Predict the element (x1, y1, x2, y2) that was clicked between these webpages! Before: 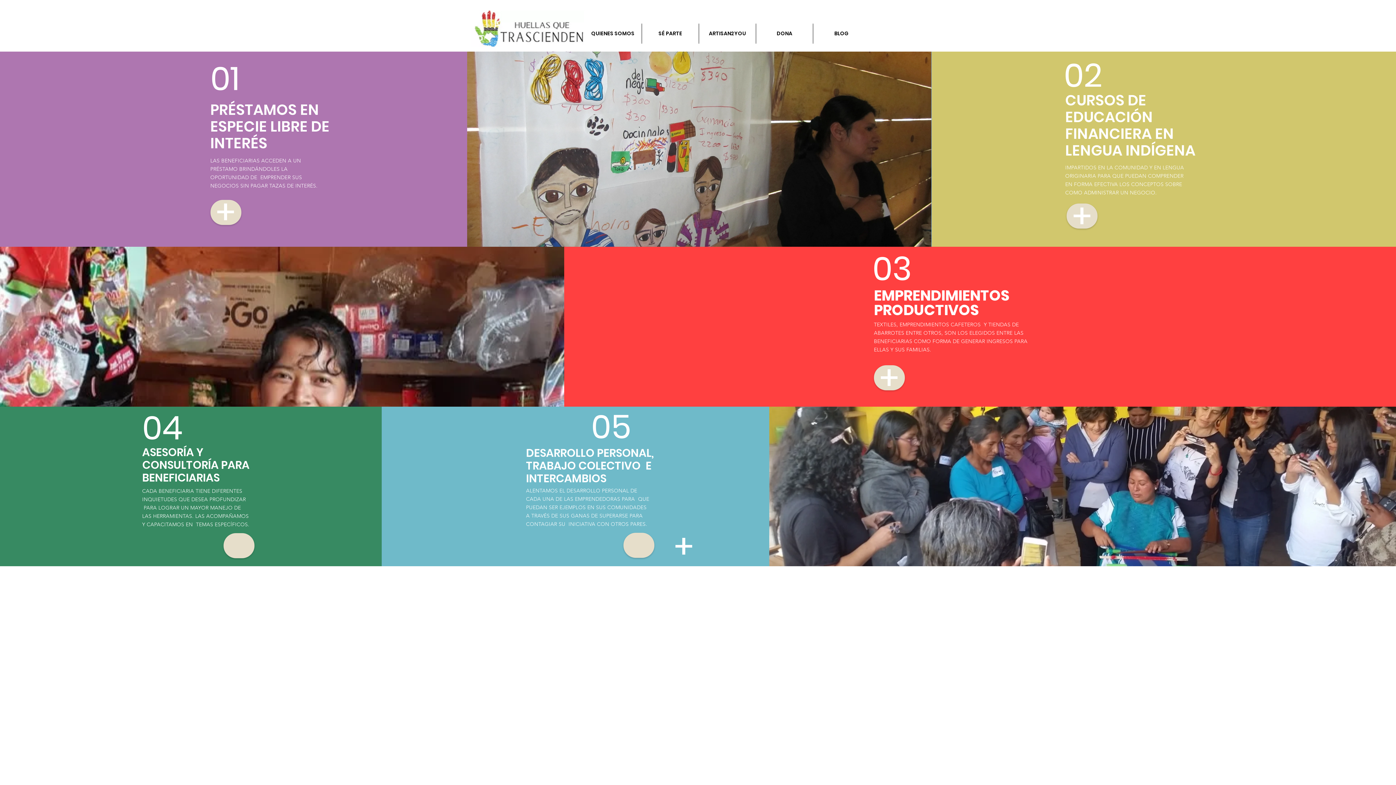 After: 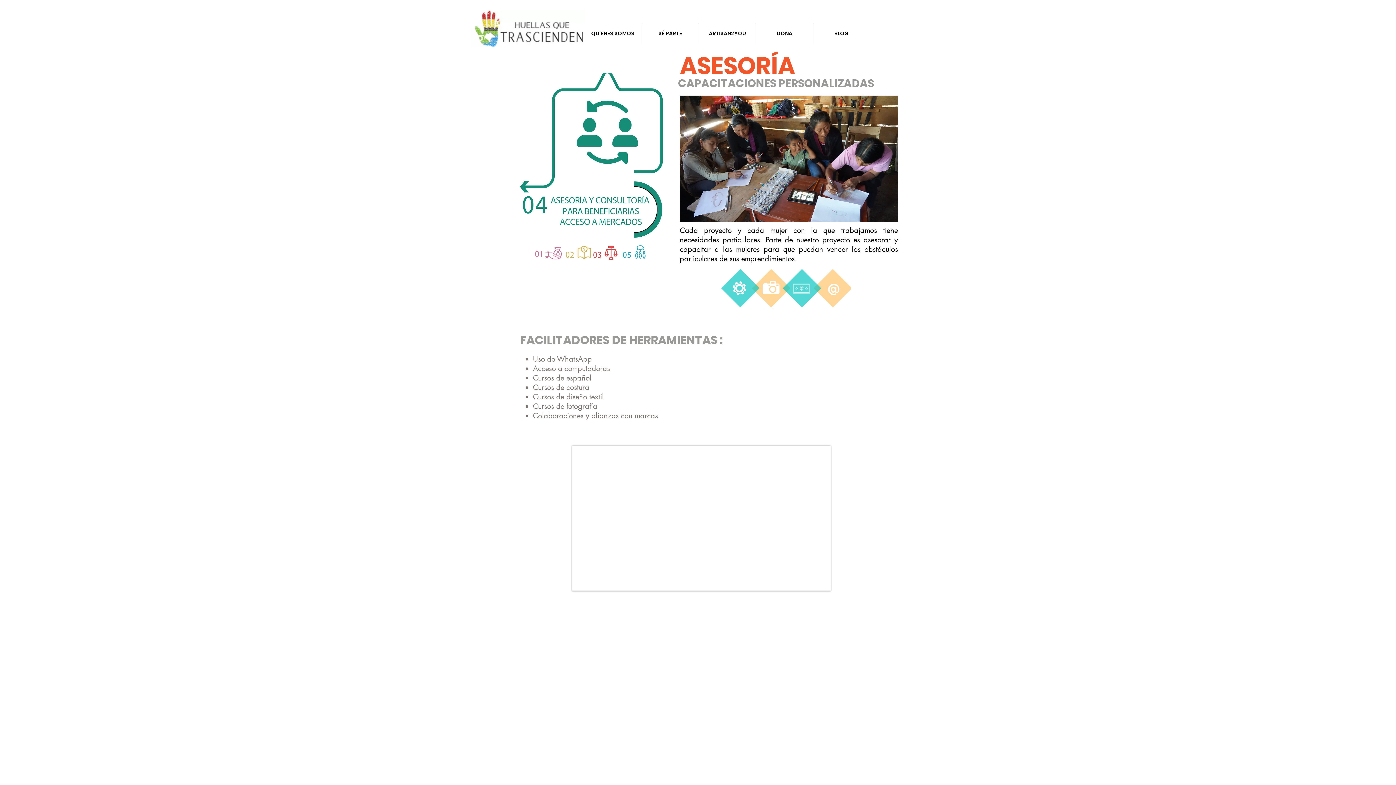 Action: bbox: (223, 533, 254, 558)